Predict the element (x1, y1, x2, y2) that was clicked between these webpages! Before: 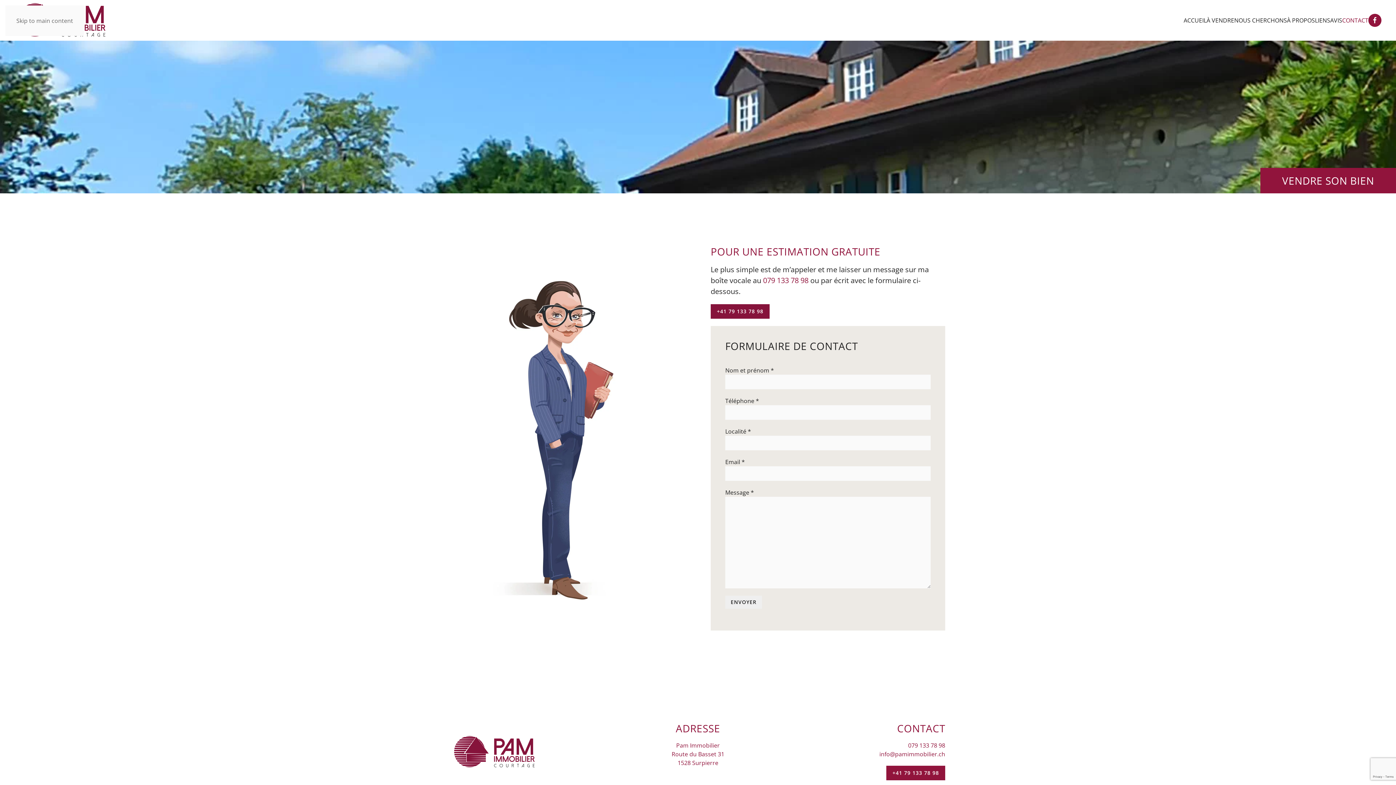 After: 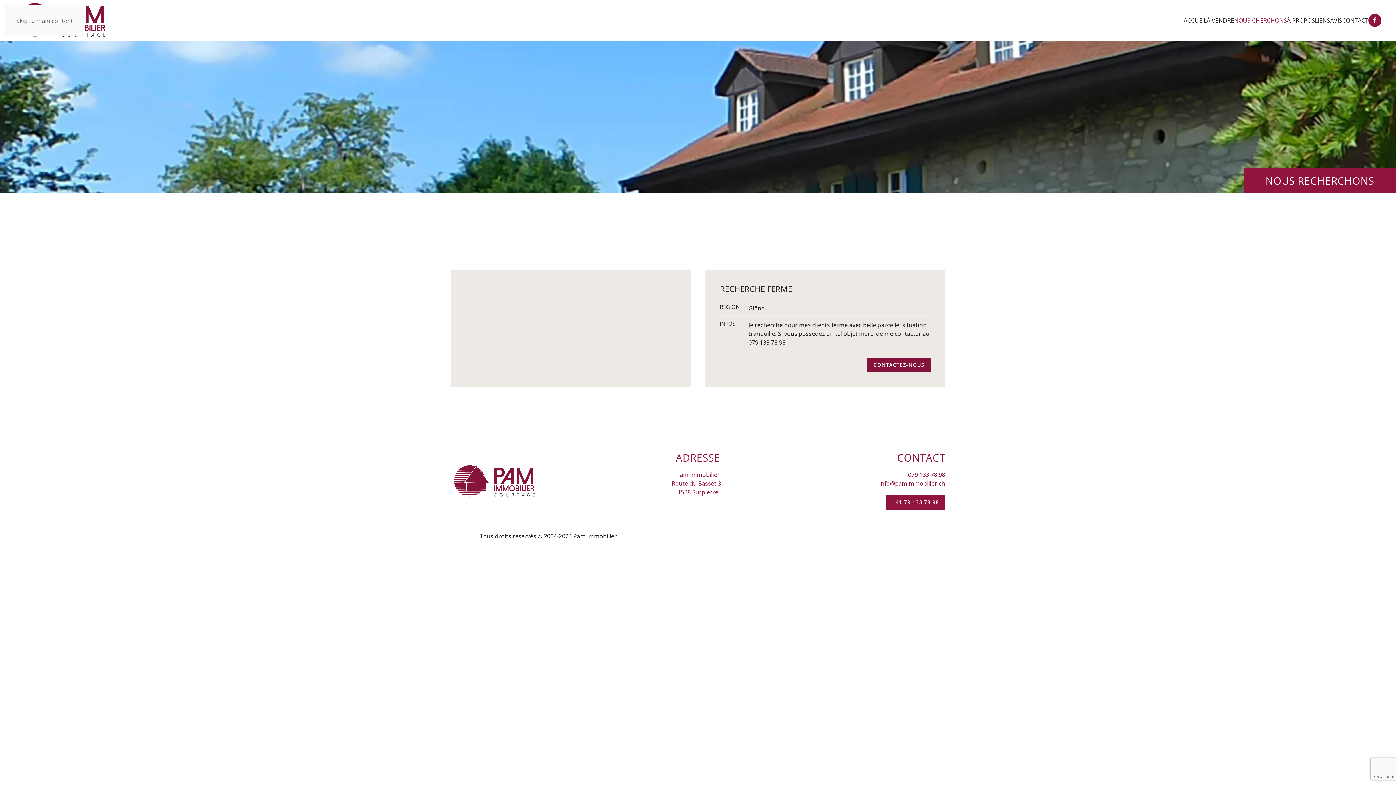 Action: label: NOUS CHERCHONS bbox: (1234, 2, 1287, 38)